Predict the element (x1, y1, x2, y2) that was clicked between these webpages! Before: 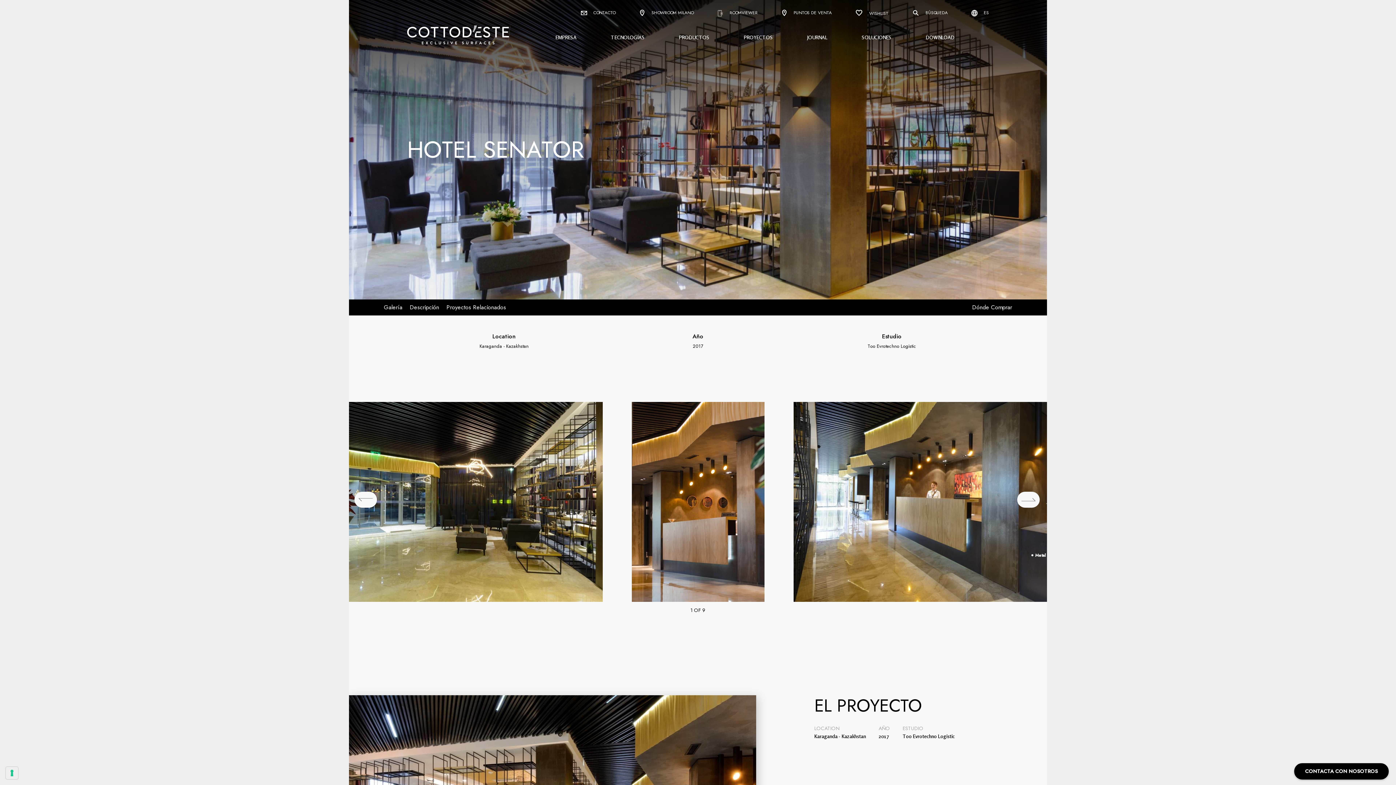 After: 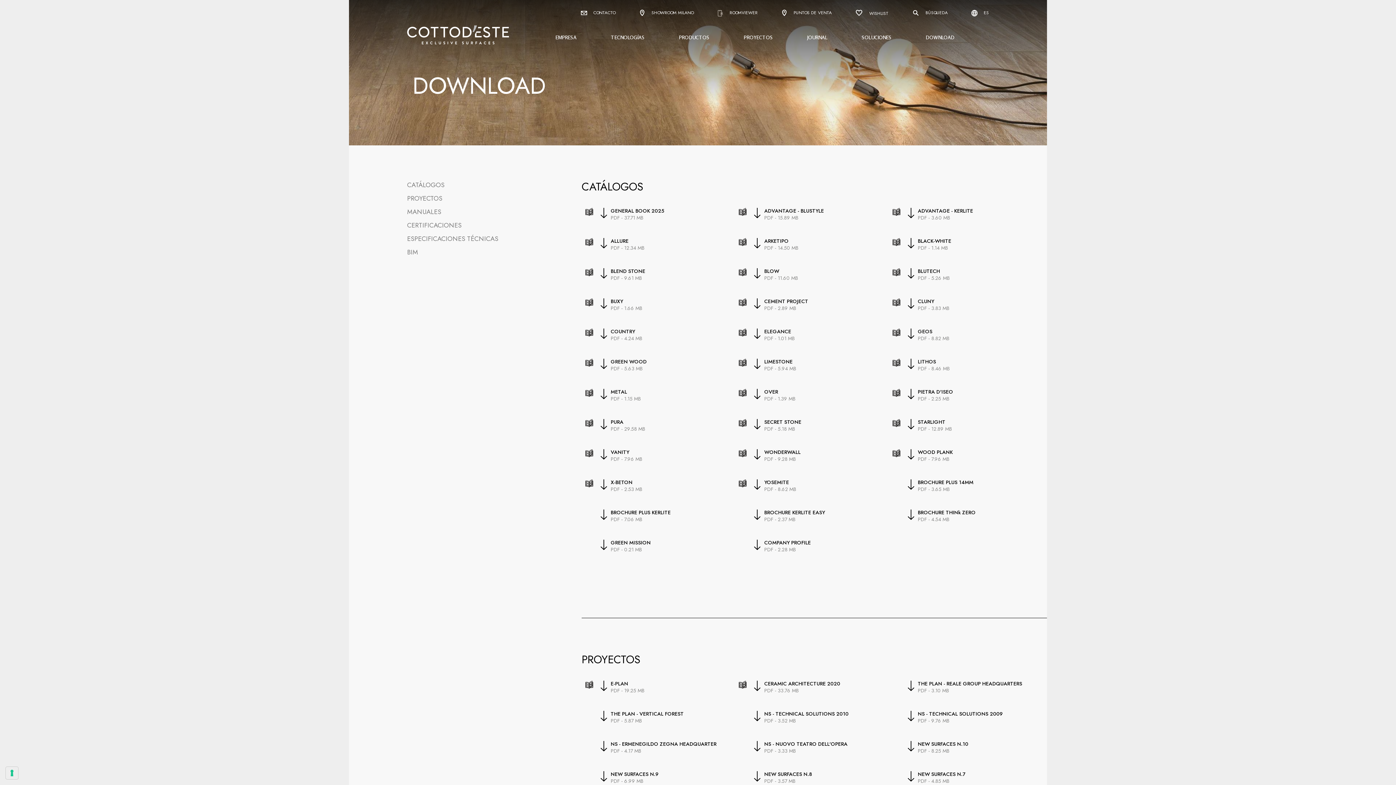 Action: label: DOWNLOAD bbox: (926, 33, 954, 41)